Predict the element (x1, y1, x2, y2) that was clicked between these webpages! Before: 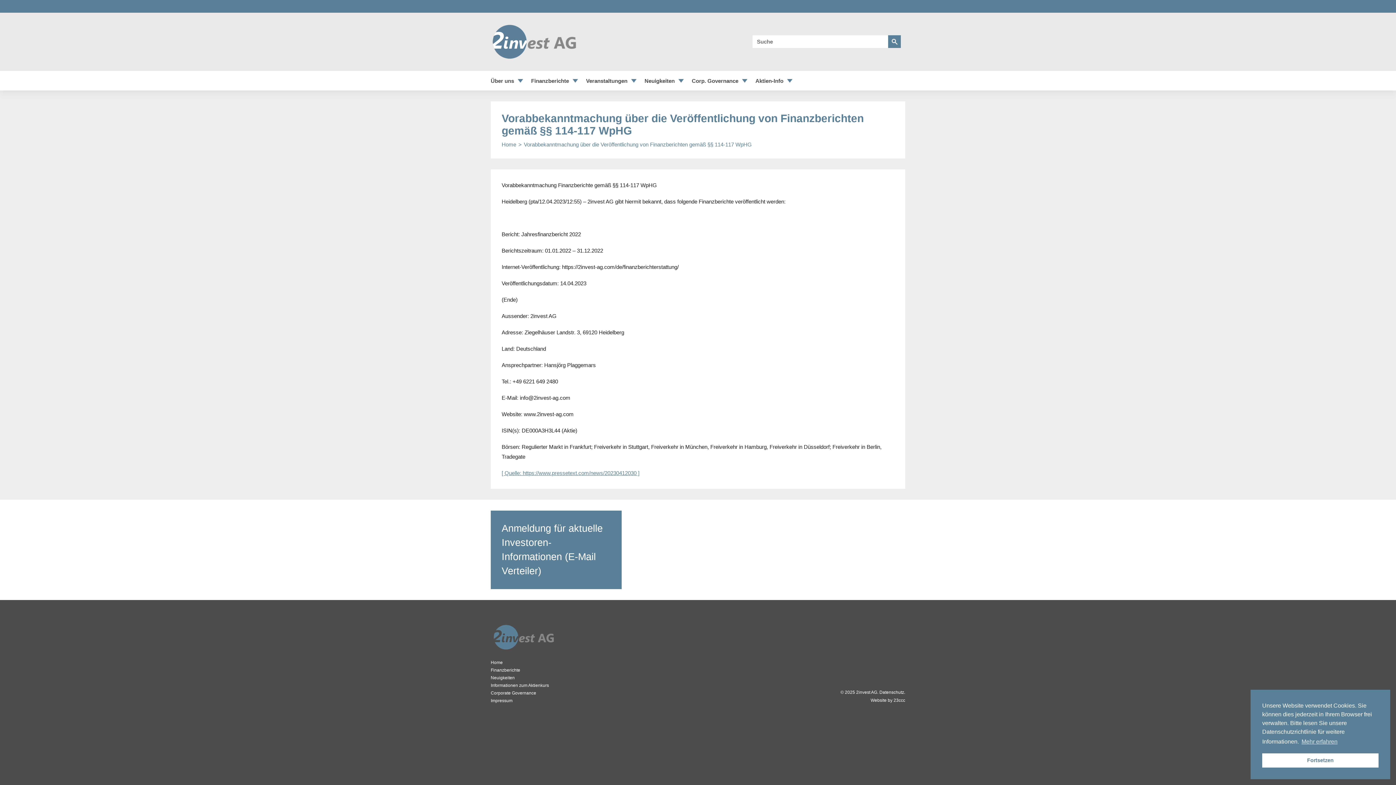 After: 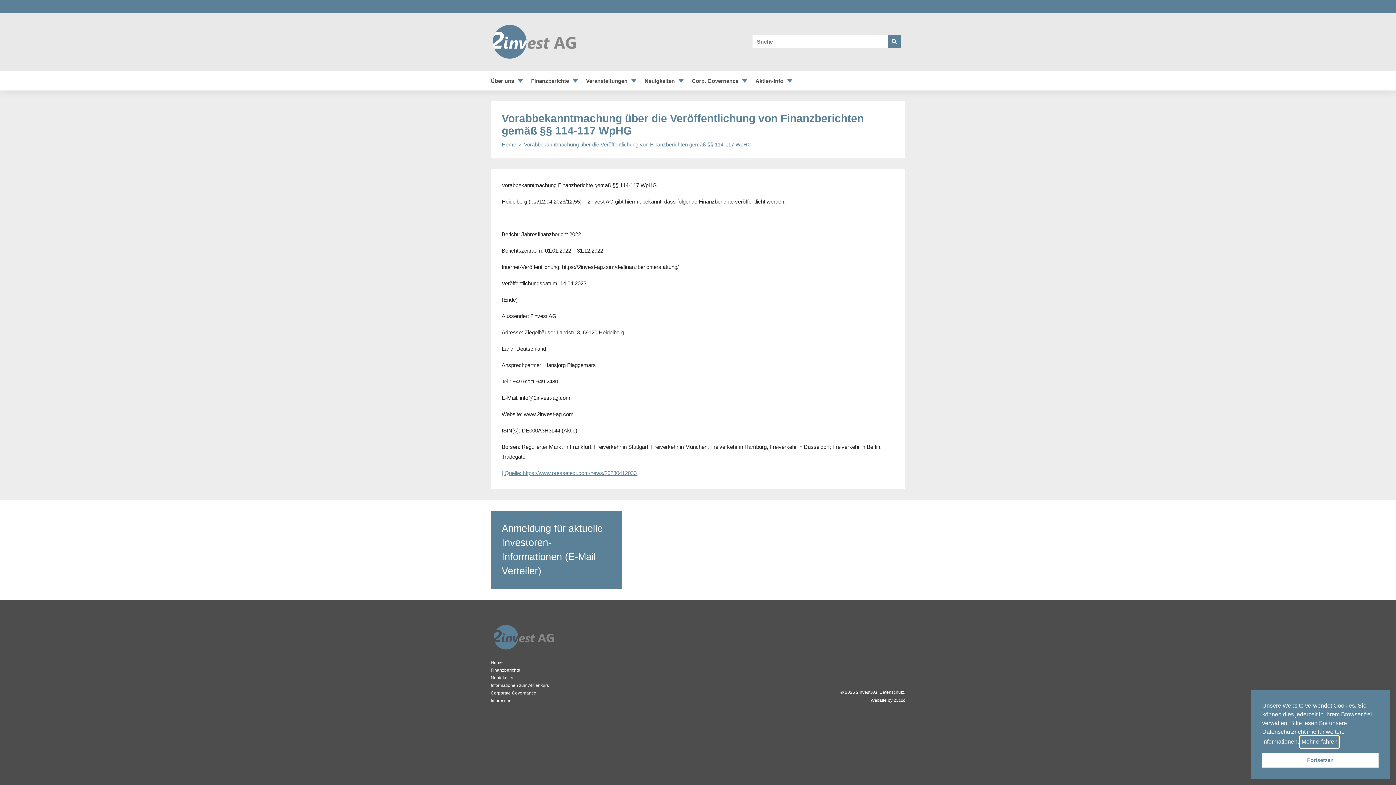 Action: label: learn more about cookies bbox: (1300, 736, 1339, 747)